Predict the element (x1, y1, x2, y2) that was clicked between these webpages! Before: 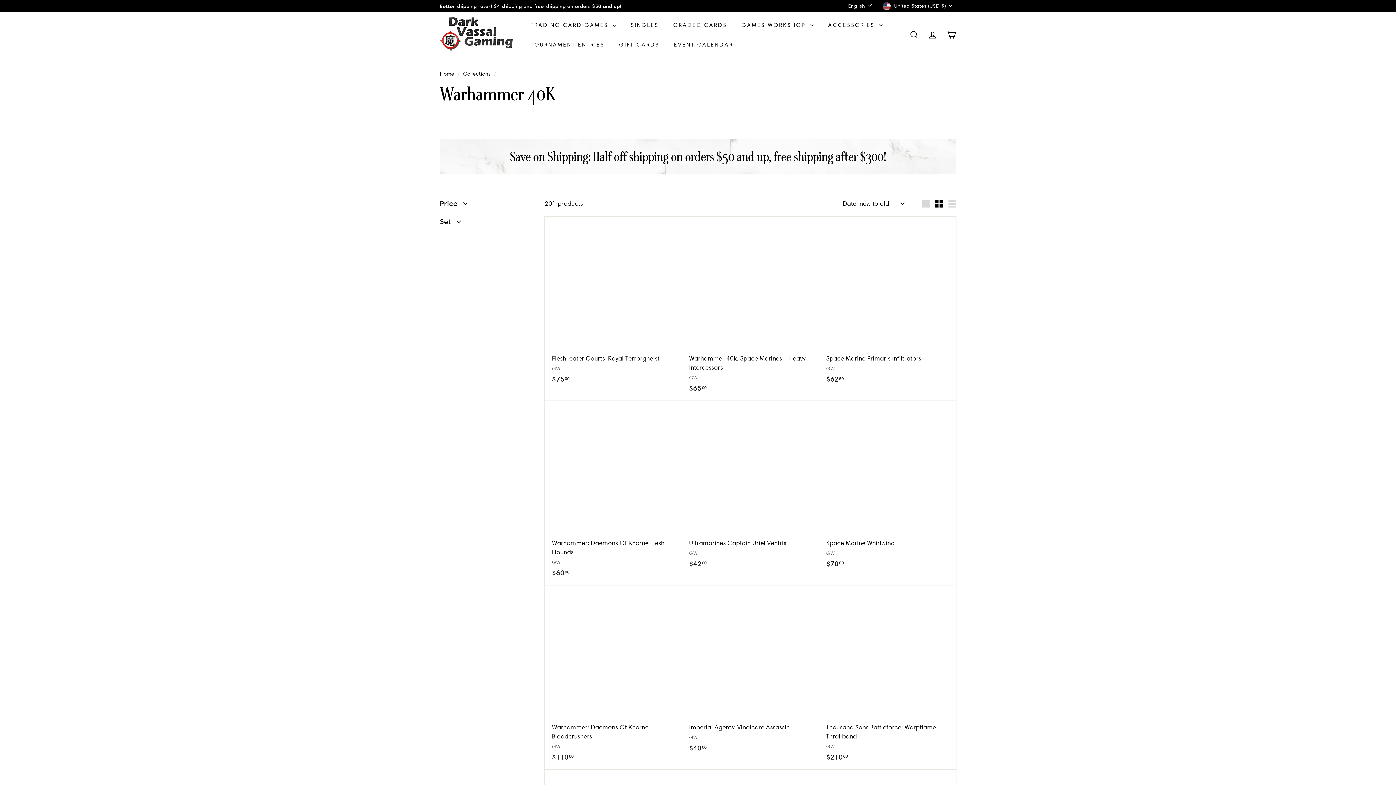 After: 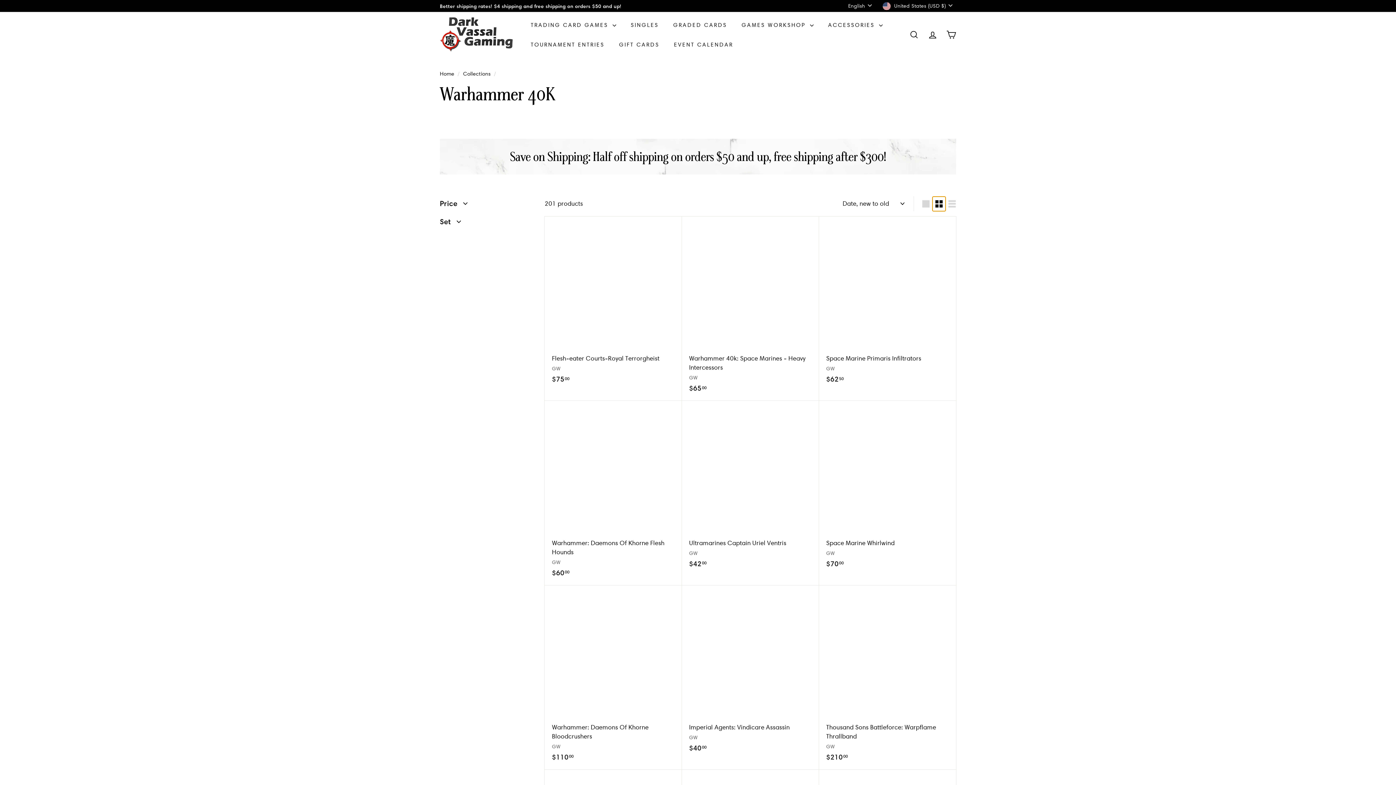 Action: bbox: (932, 196, 945, 211) label: Small